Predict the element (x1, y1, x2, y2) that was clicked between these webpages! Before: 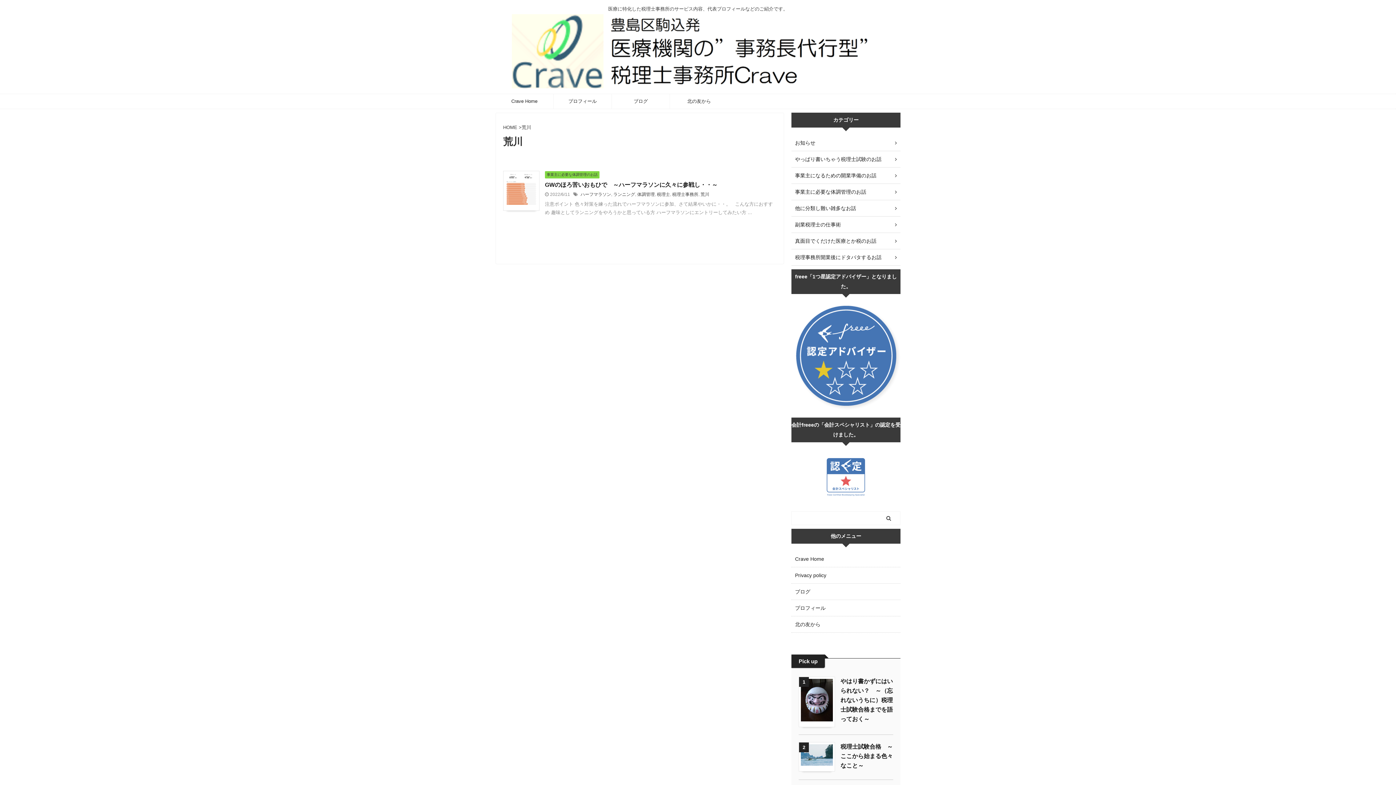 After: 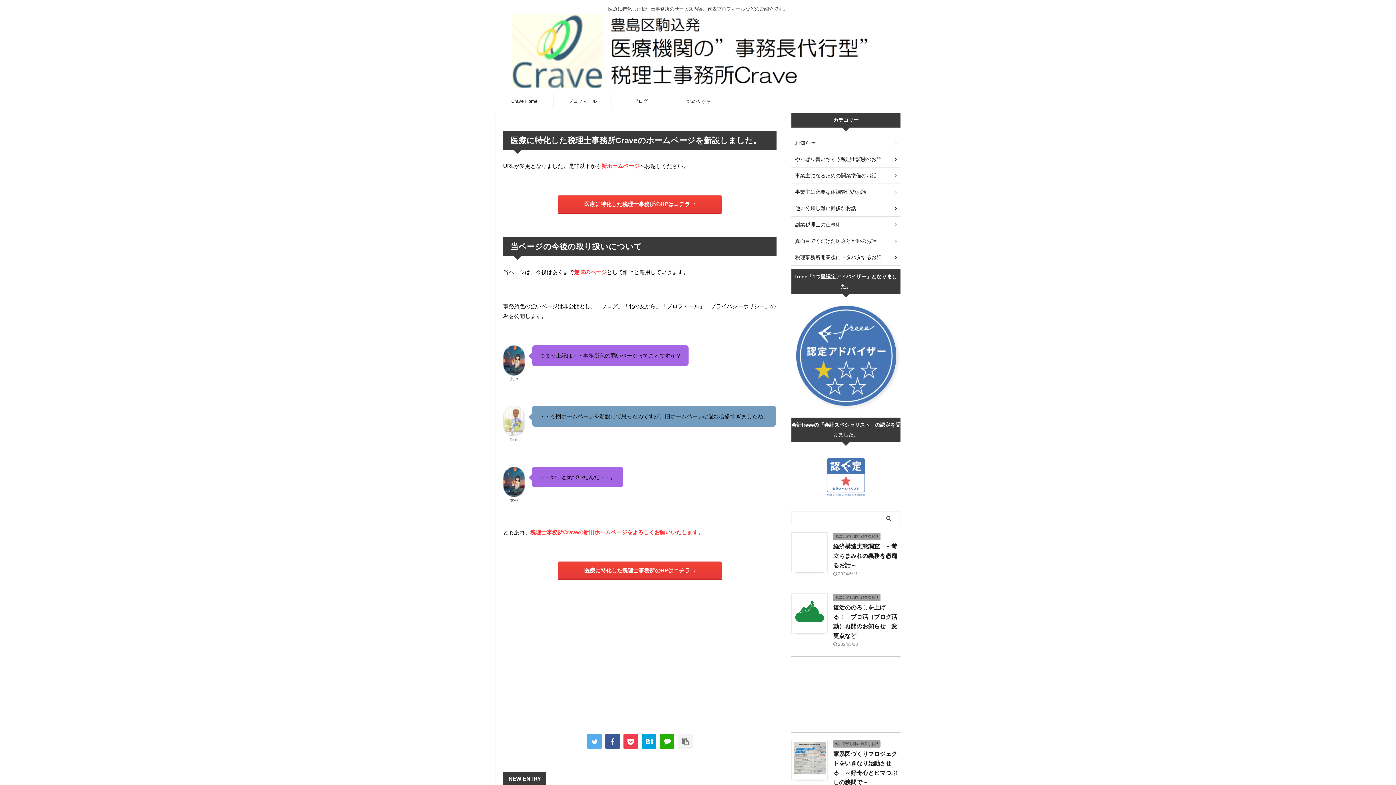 Action: label: HOME bbox: (503, 124, 517, 130)